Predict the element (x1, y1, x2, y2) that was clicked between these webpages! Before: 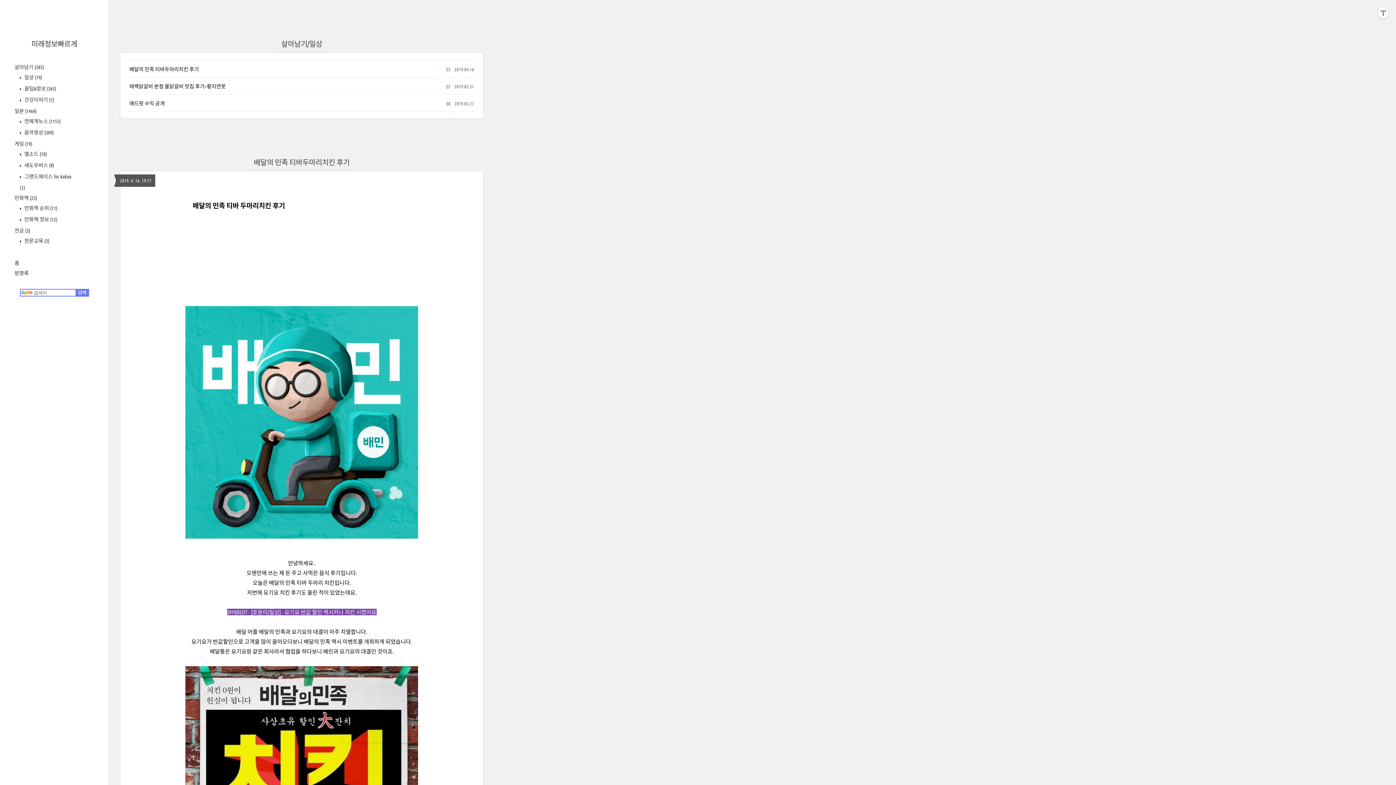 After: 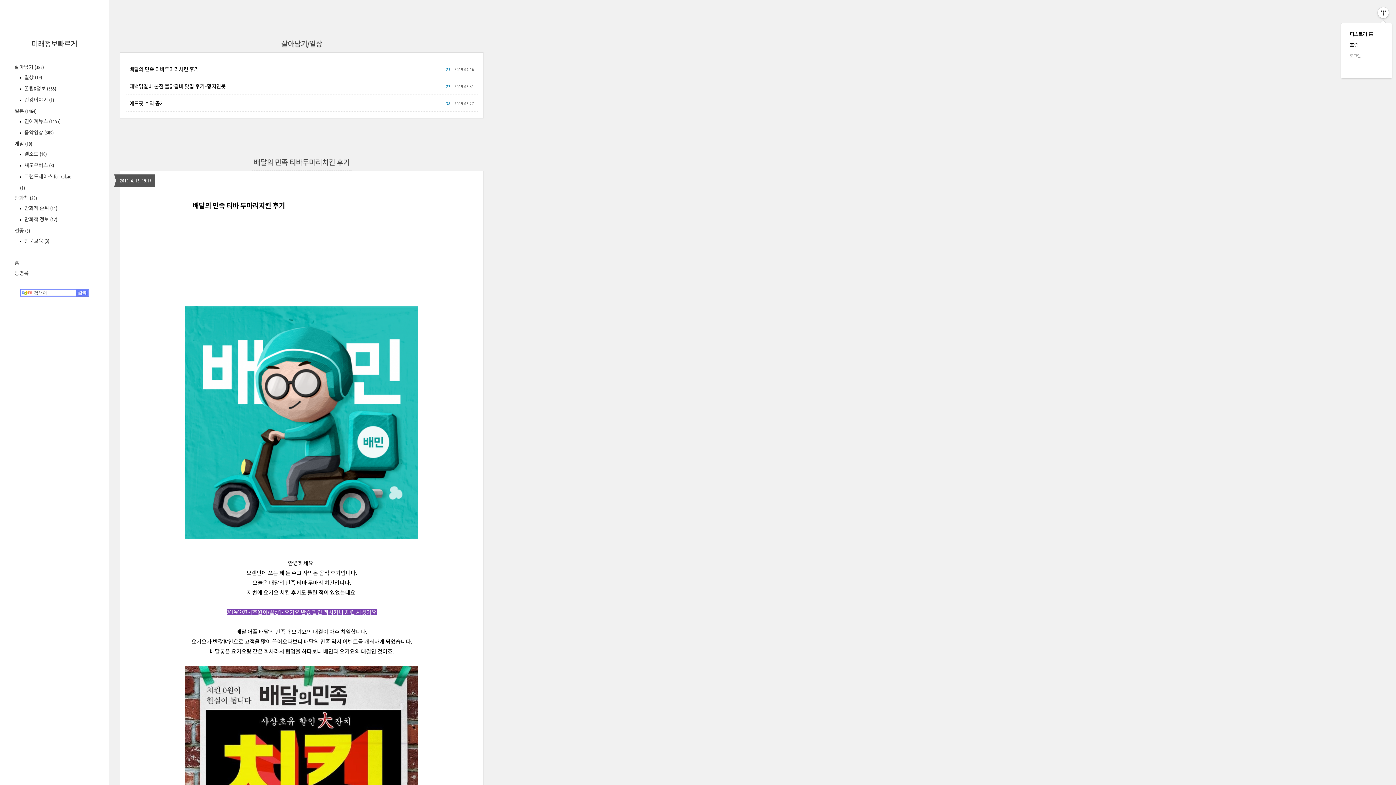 Action: label: 관리메뉴열기 bbox: (1378, 7, 1389, 18)